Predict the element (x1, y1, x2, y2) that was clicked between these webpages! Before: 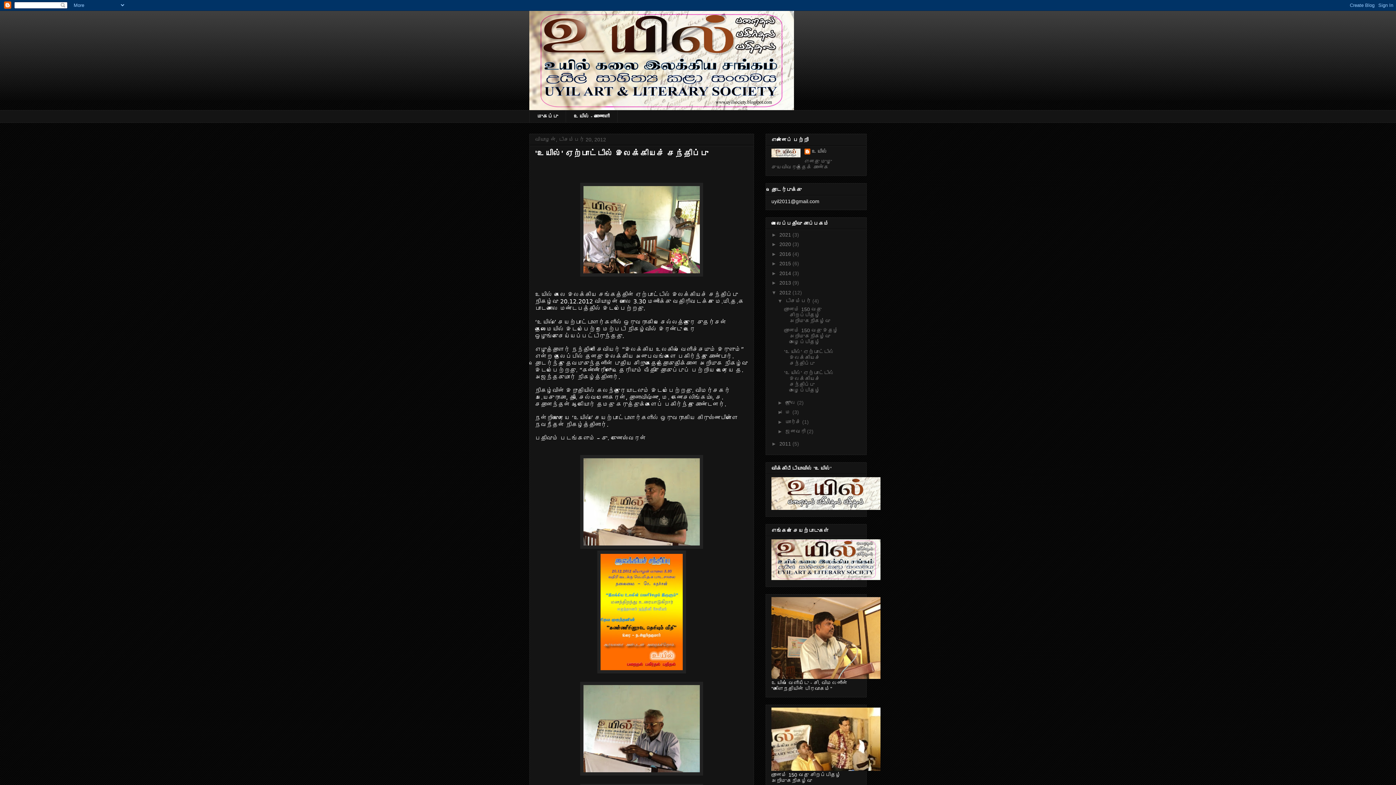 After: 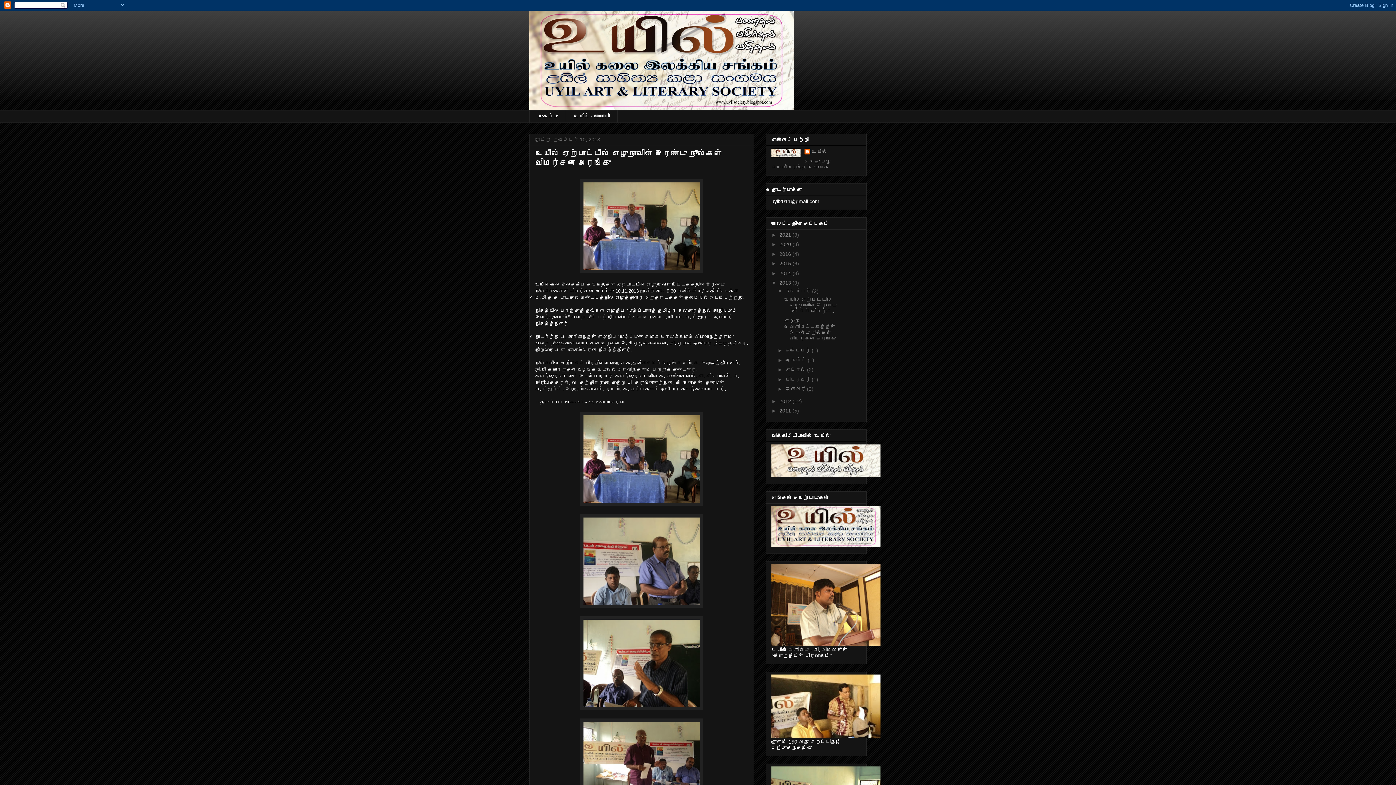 Action: bbox: (779, 280, 792, 285) label: 2013 